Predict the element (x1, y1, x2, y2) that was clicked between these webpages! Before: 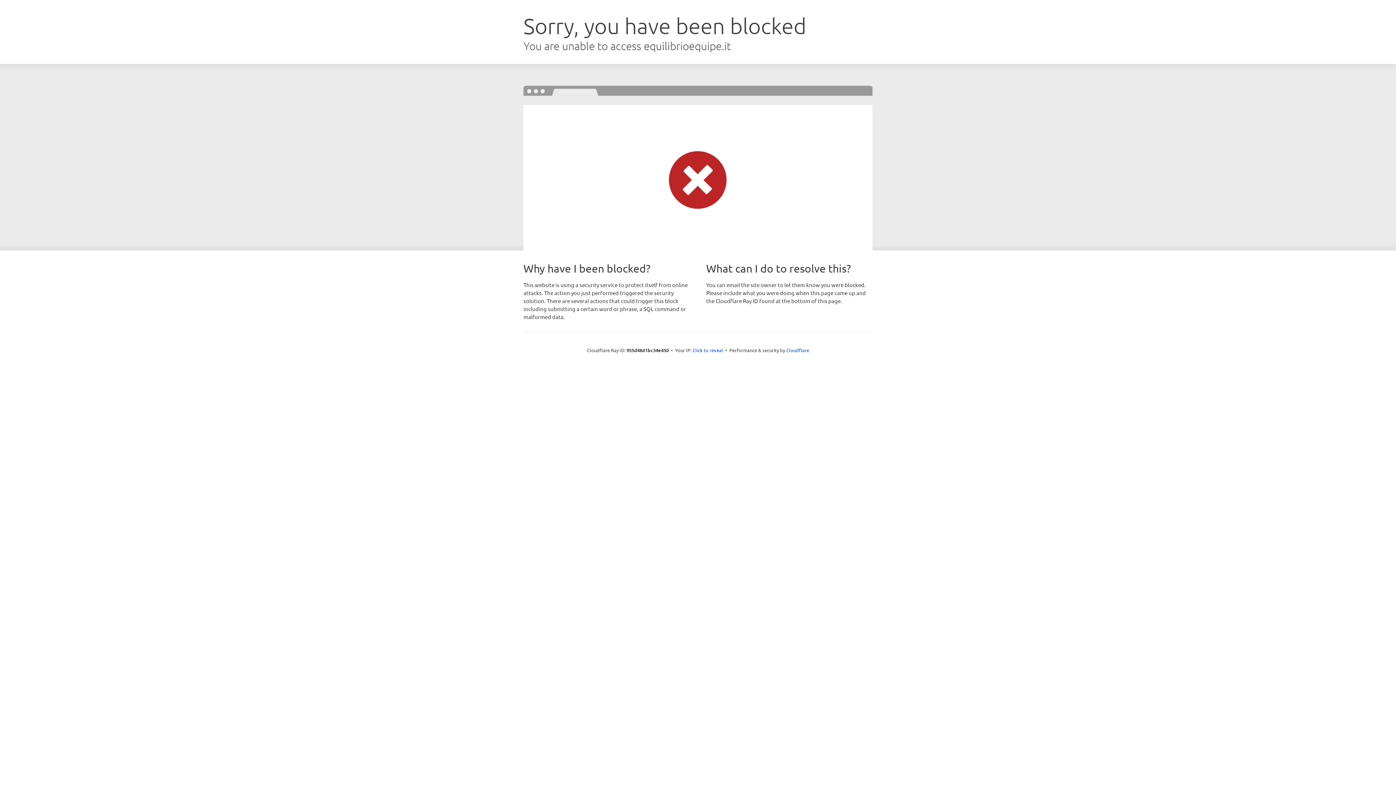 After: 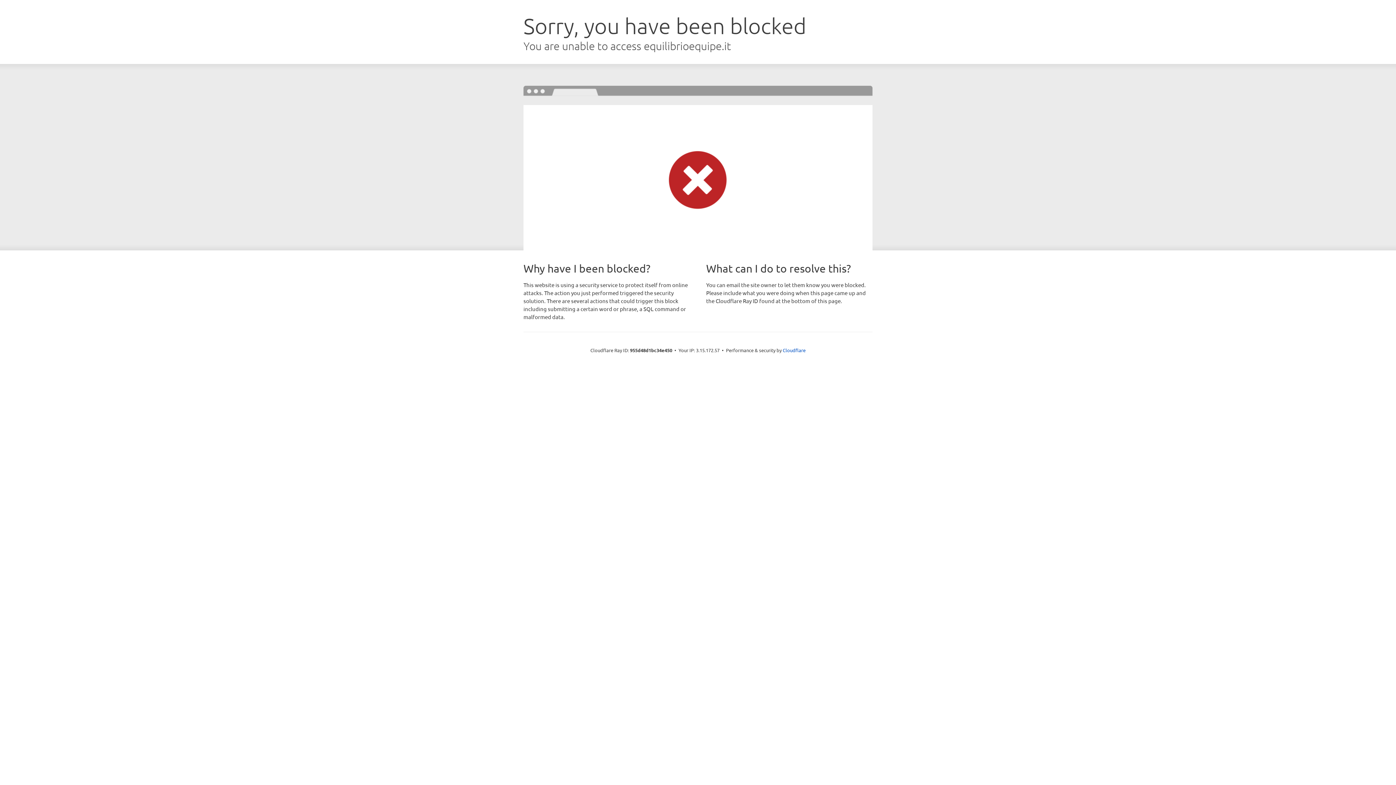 Action: bbox: (692, 346, 723, 353) label: Click to reveal